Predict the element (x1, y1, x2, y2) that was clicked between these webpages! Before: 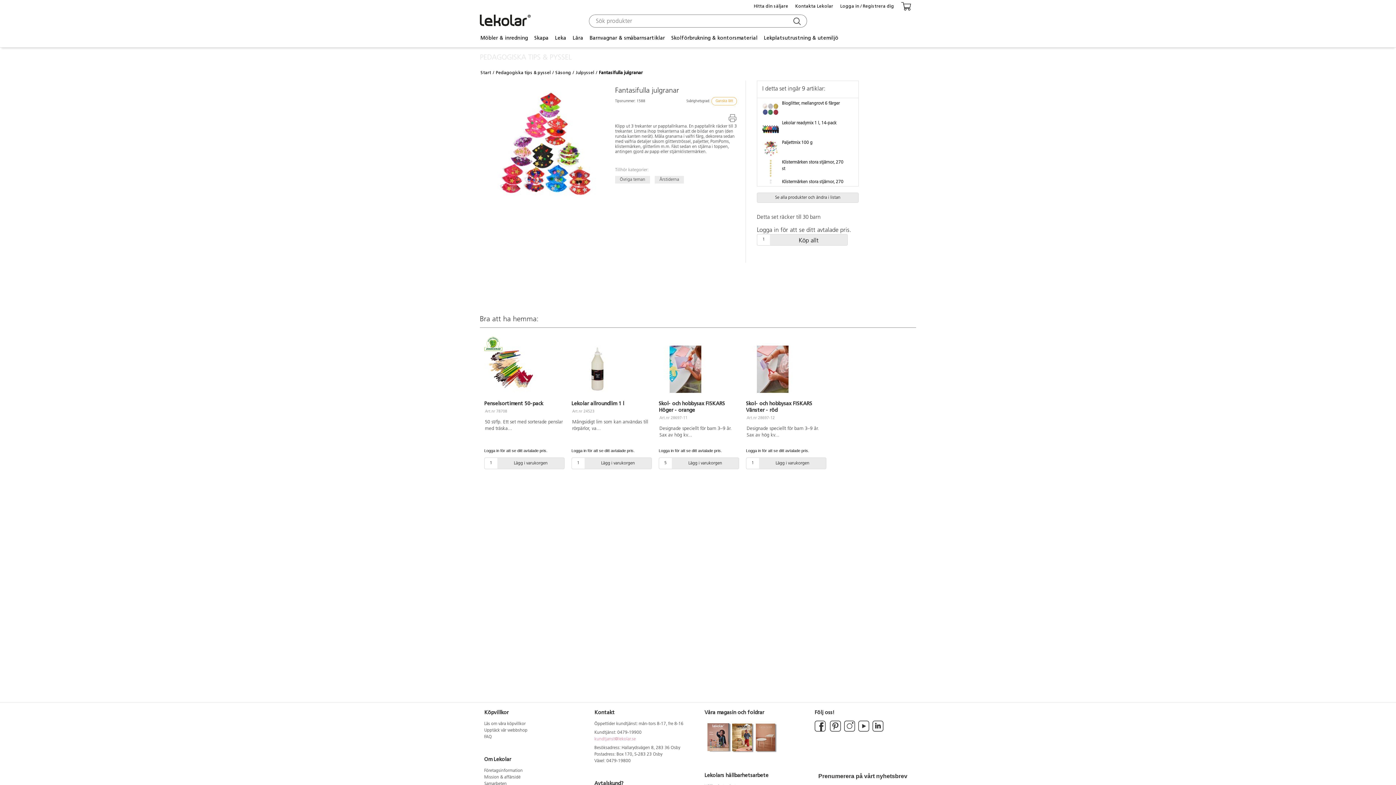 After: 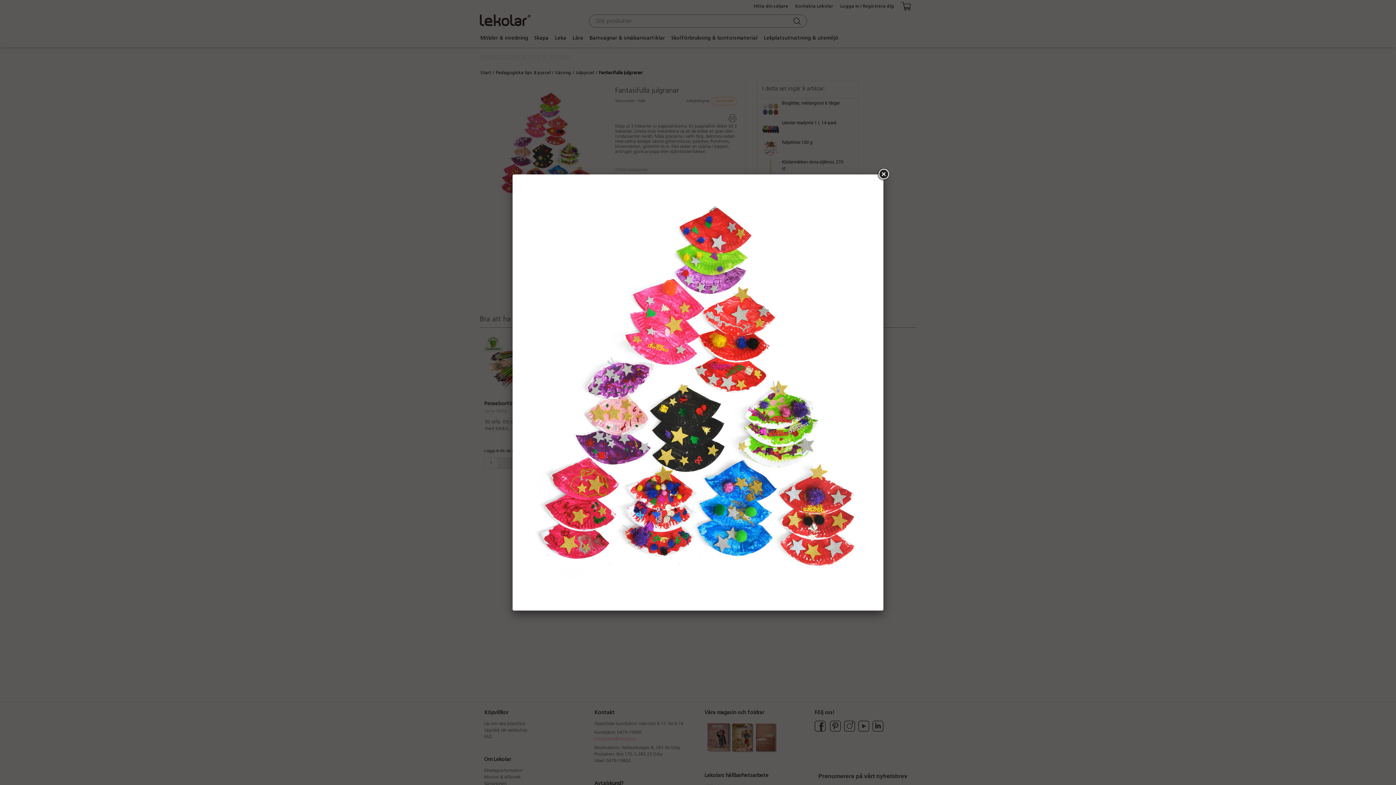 Action: bbox: (485, 84, 606, 206)